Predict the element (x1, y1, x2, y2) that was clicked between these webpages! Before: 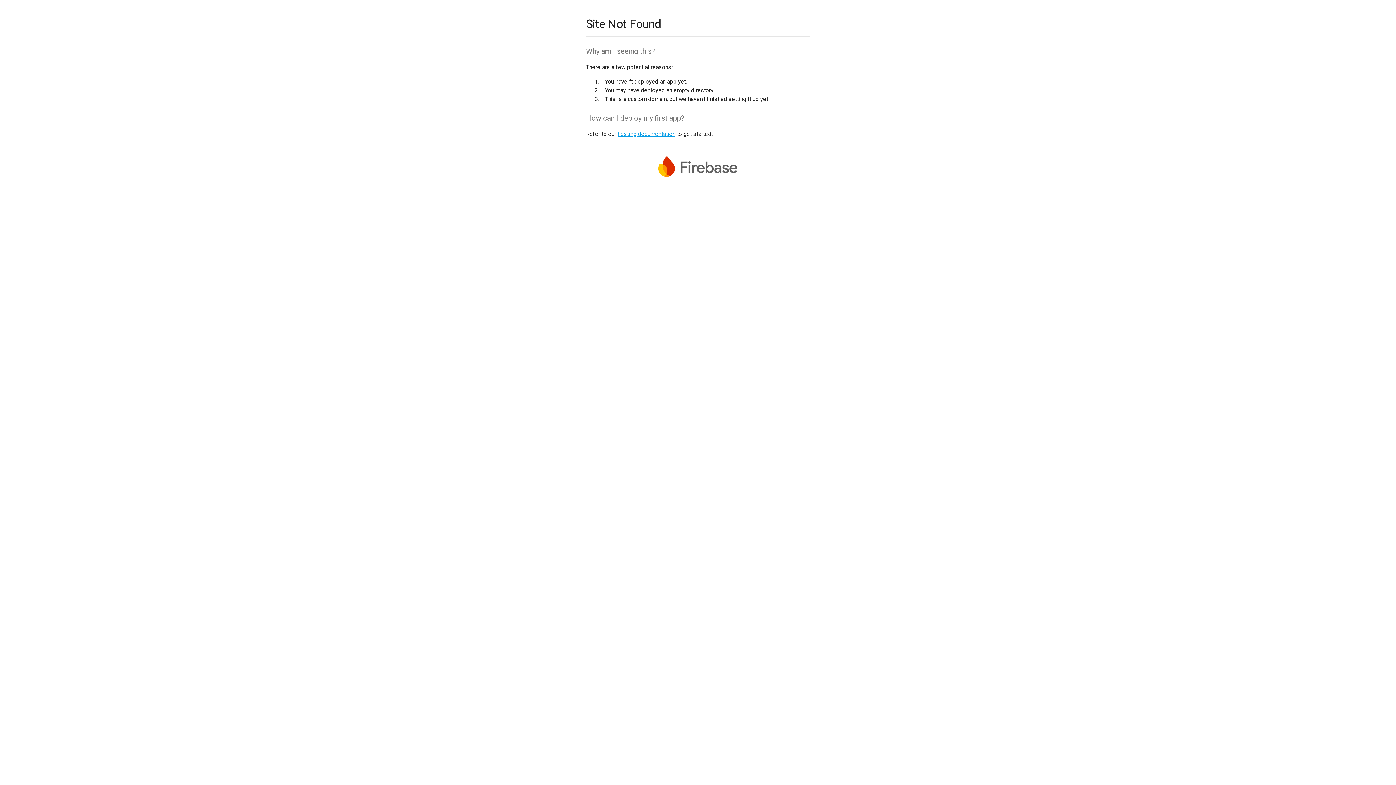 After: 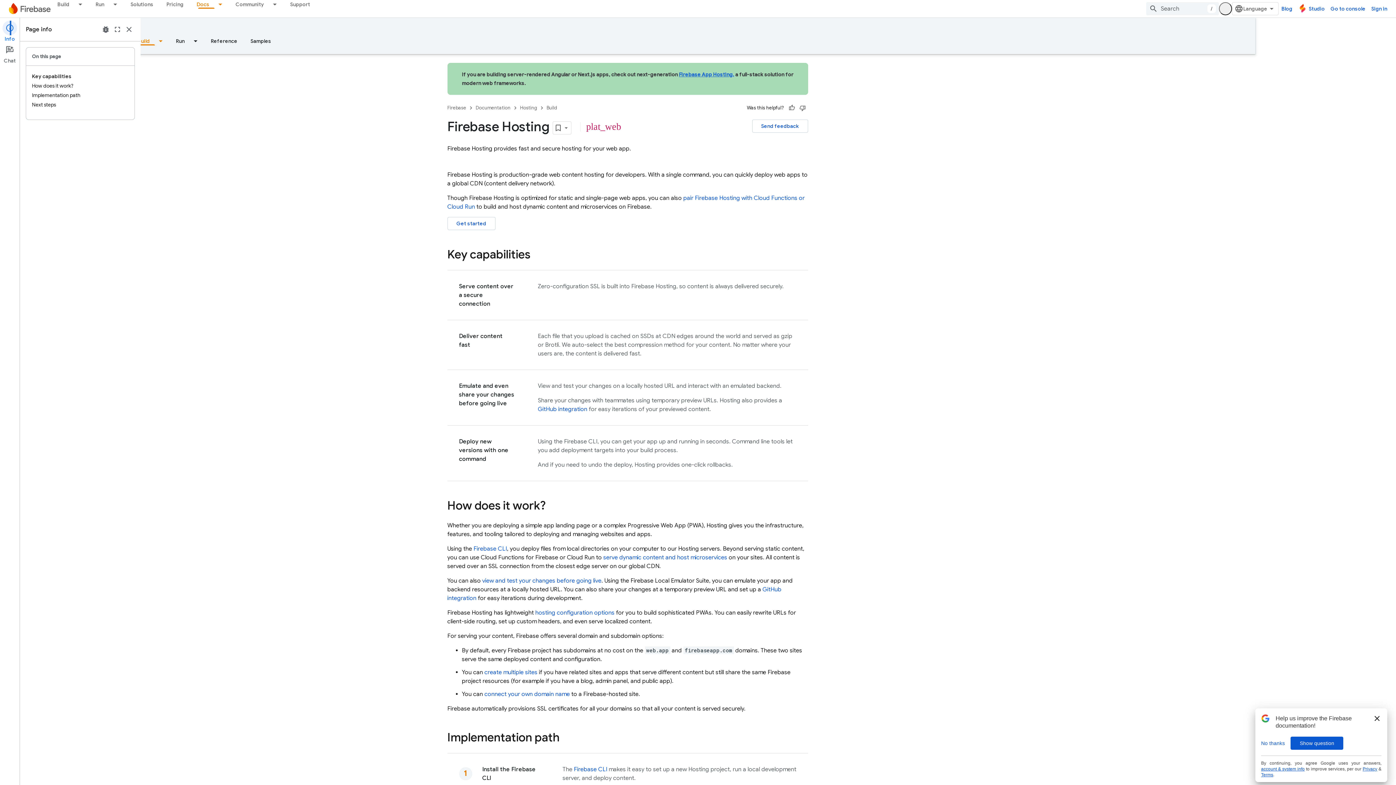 Action: bbox: (617, 130, 675, 137) label: hosting documentation